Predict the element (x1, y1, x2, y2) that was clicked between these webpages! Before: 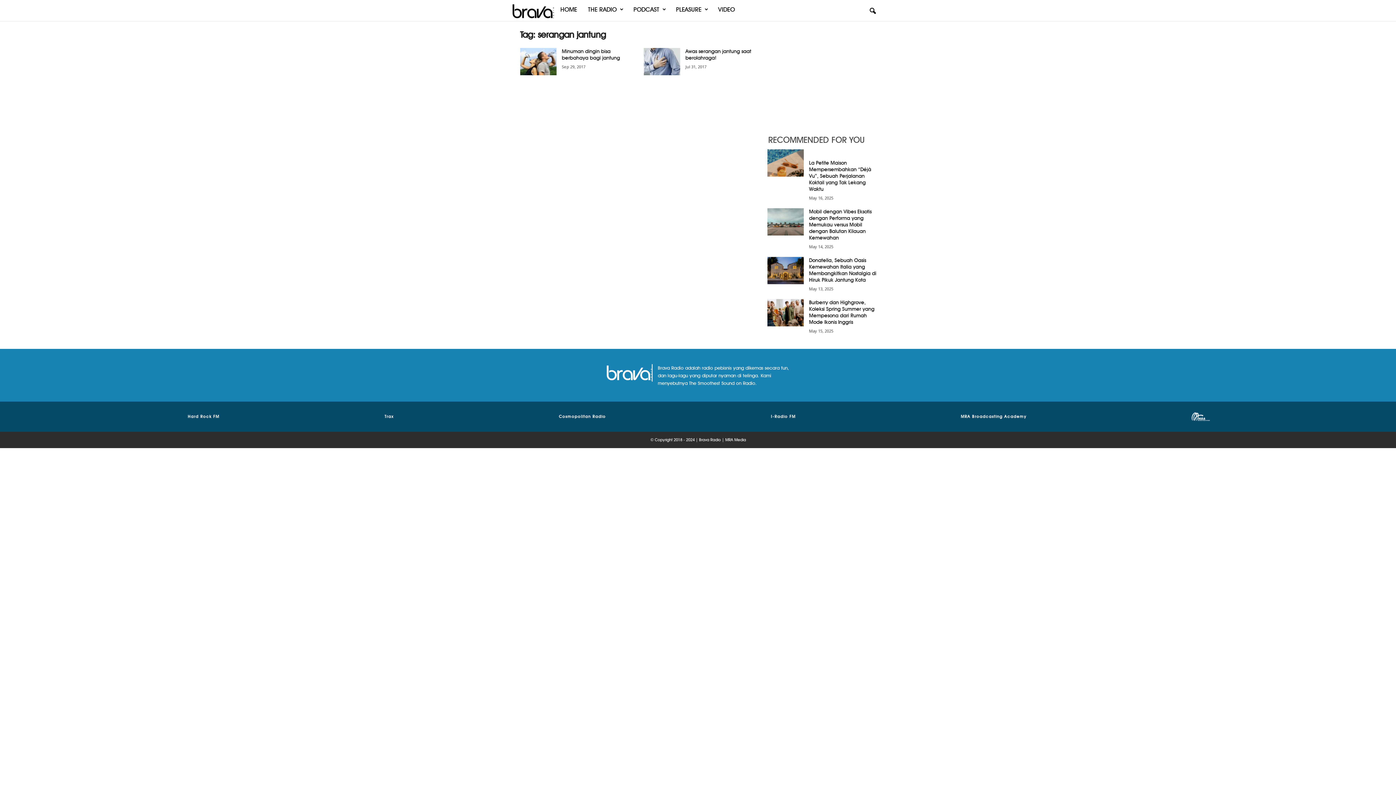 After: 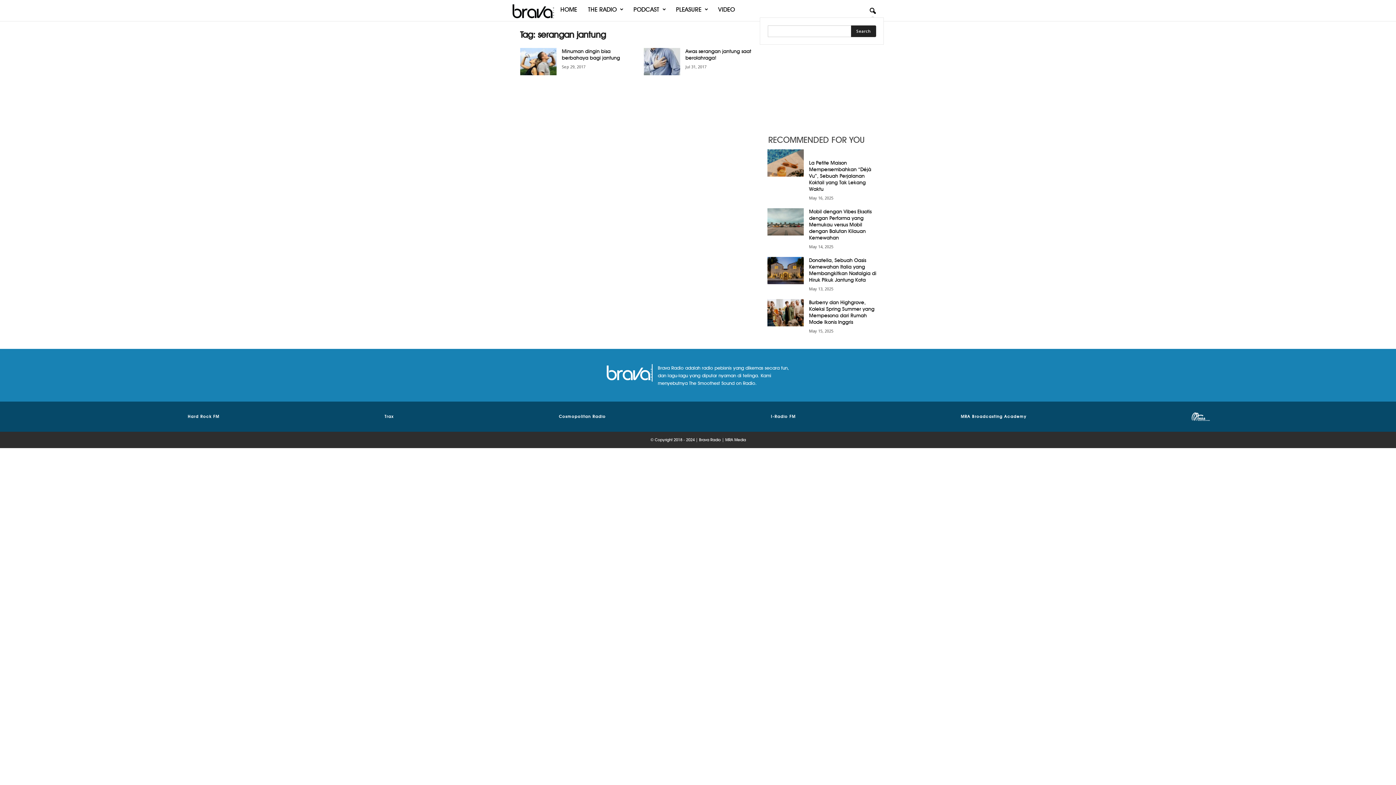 Action: bbox: (864, 3, 880, 19)